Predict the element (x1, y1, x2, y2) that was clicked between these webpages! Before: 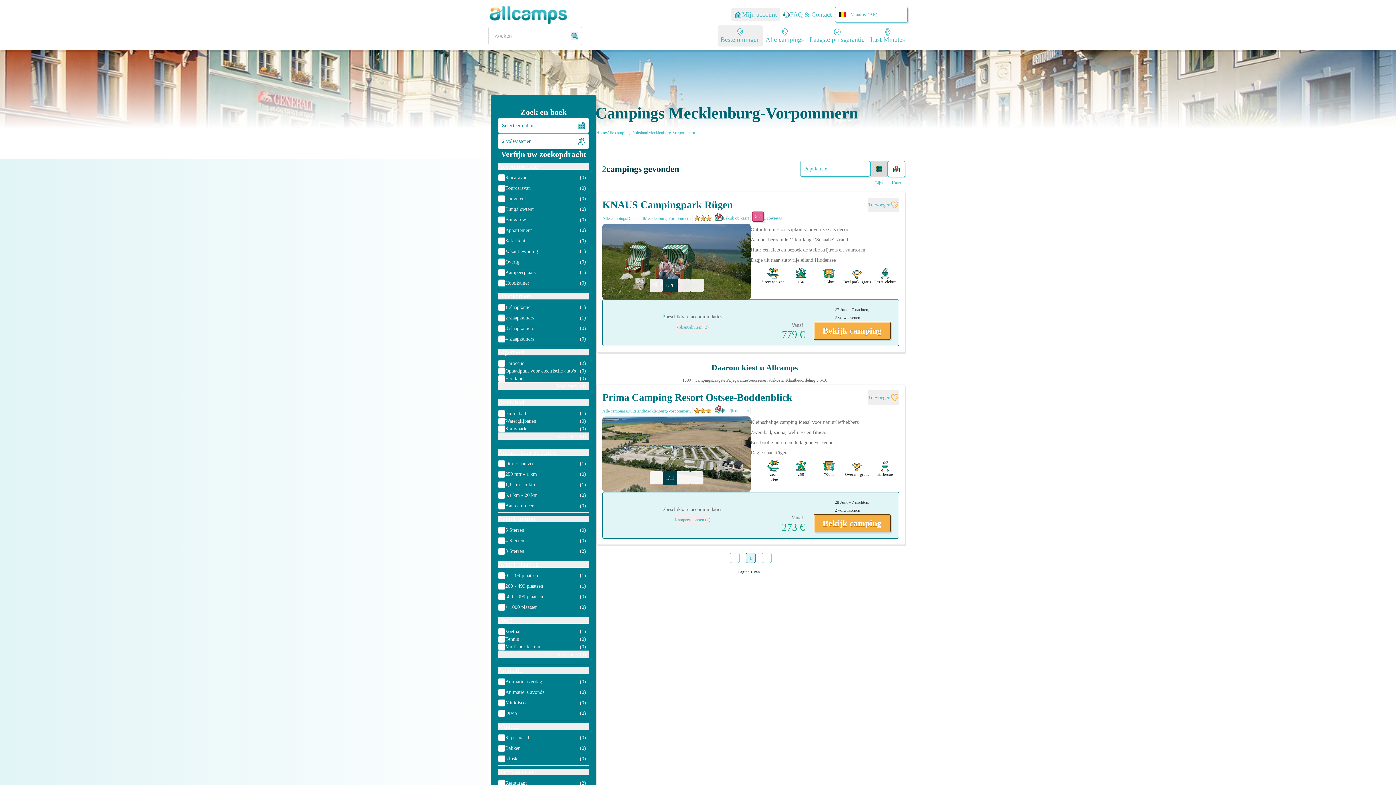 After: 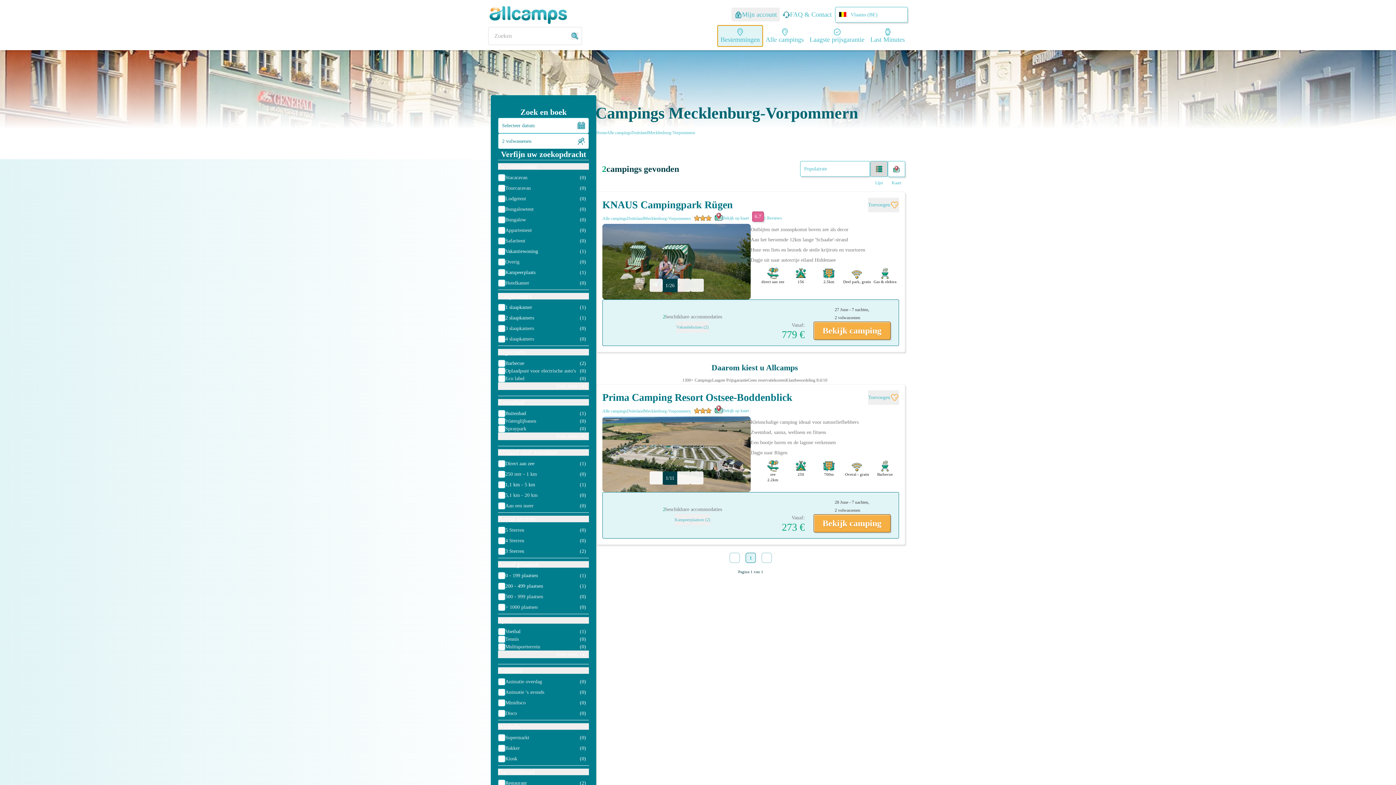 Action: bbox: (717, 25, 762, 46) label: Bestemmingen